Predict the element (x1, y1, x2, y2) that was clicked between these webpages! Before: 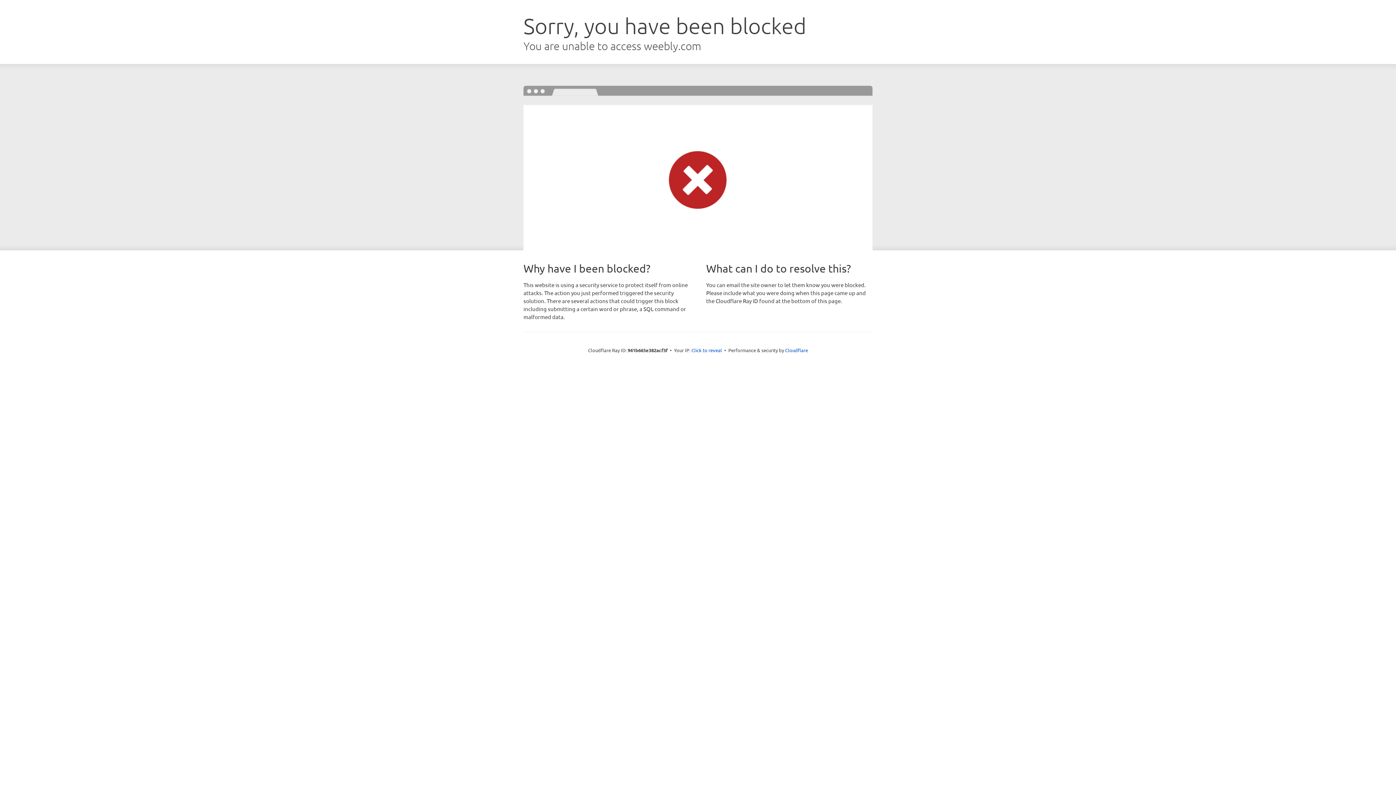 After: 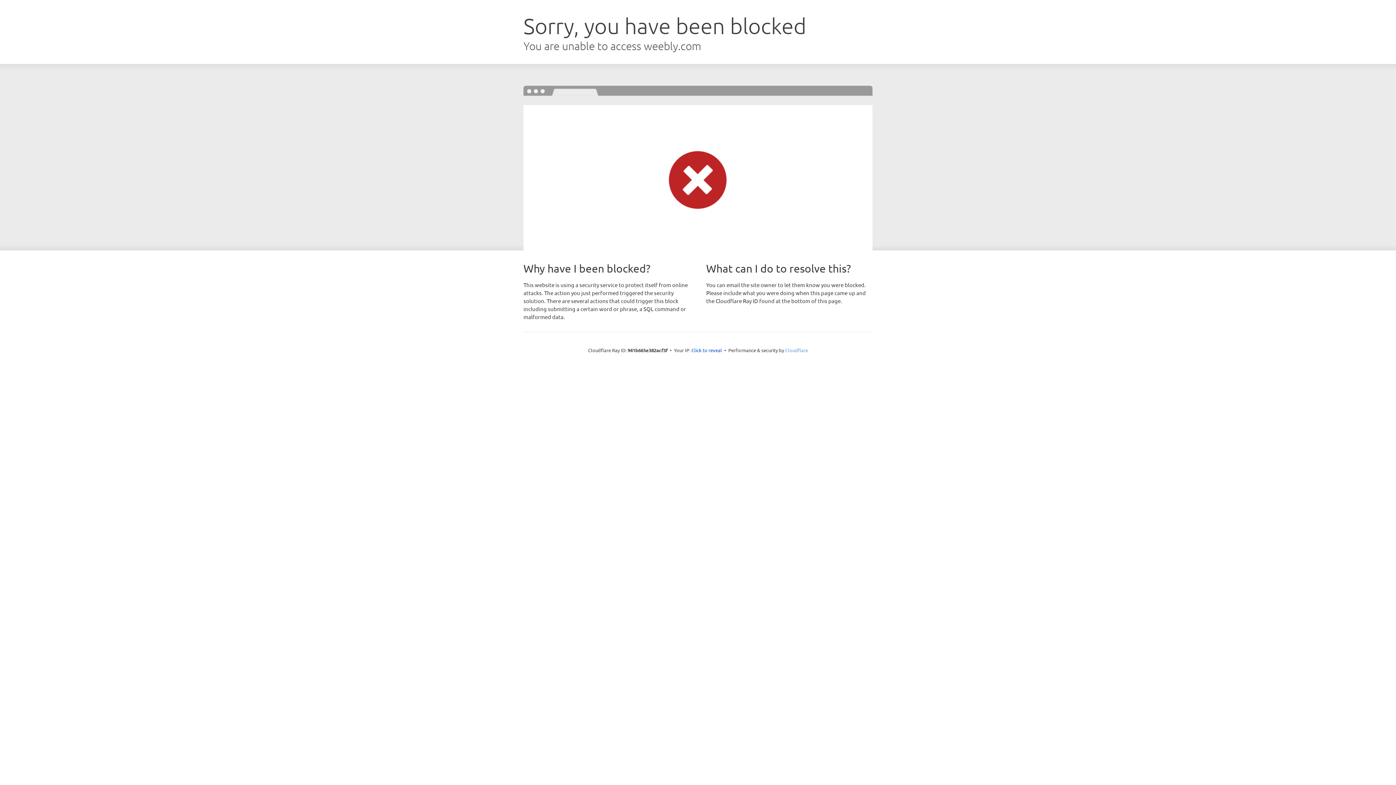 Action: bbox: (785, 347, 808, 353) label: Cloudflare